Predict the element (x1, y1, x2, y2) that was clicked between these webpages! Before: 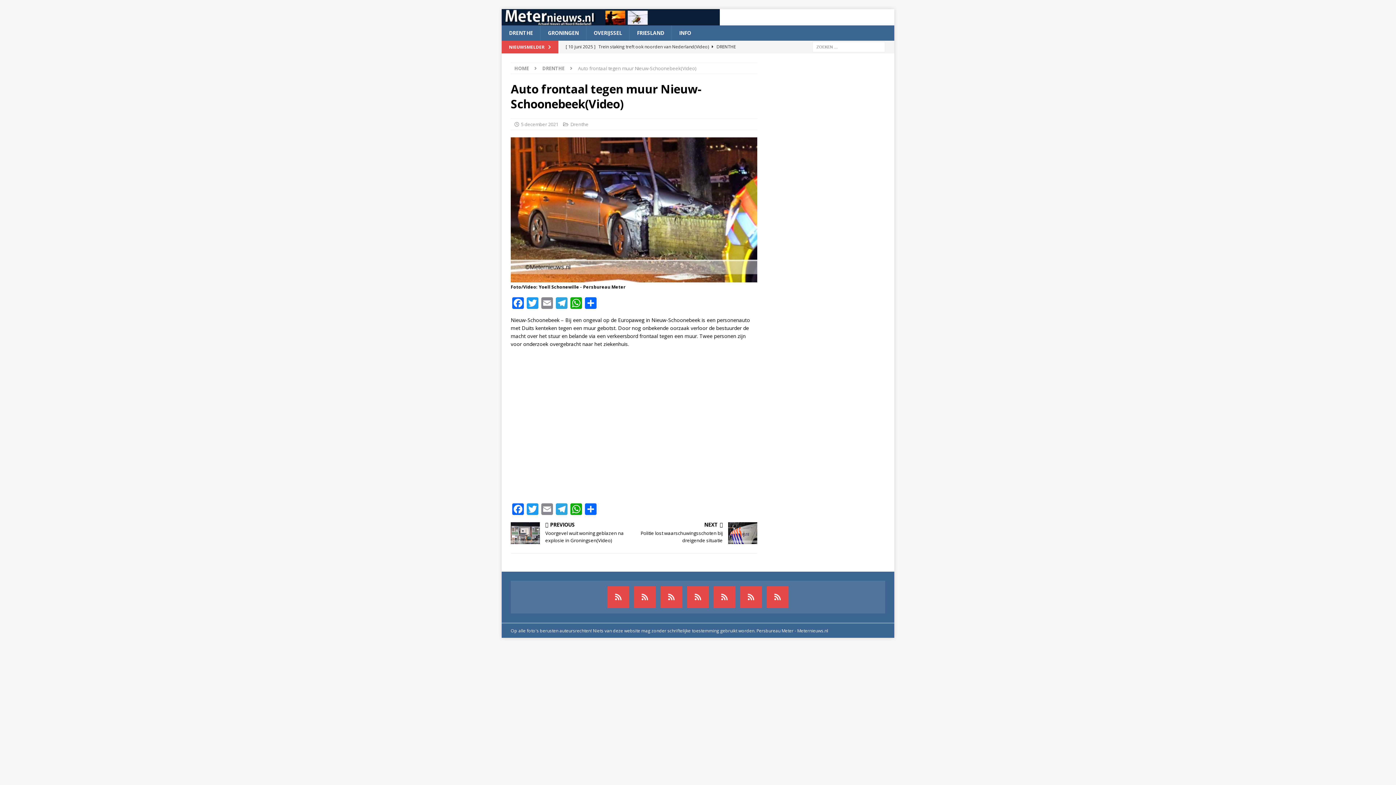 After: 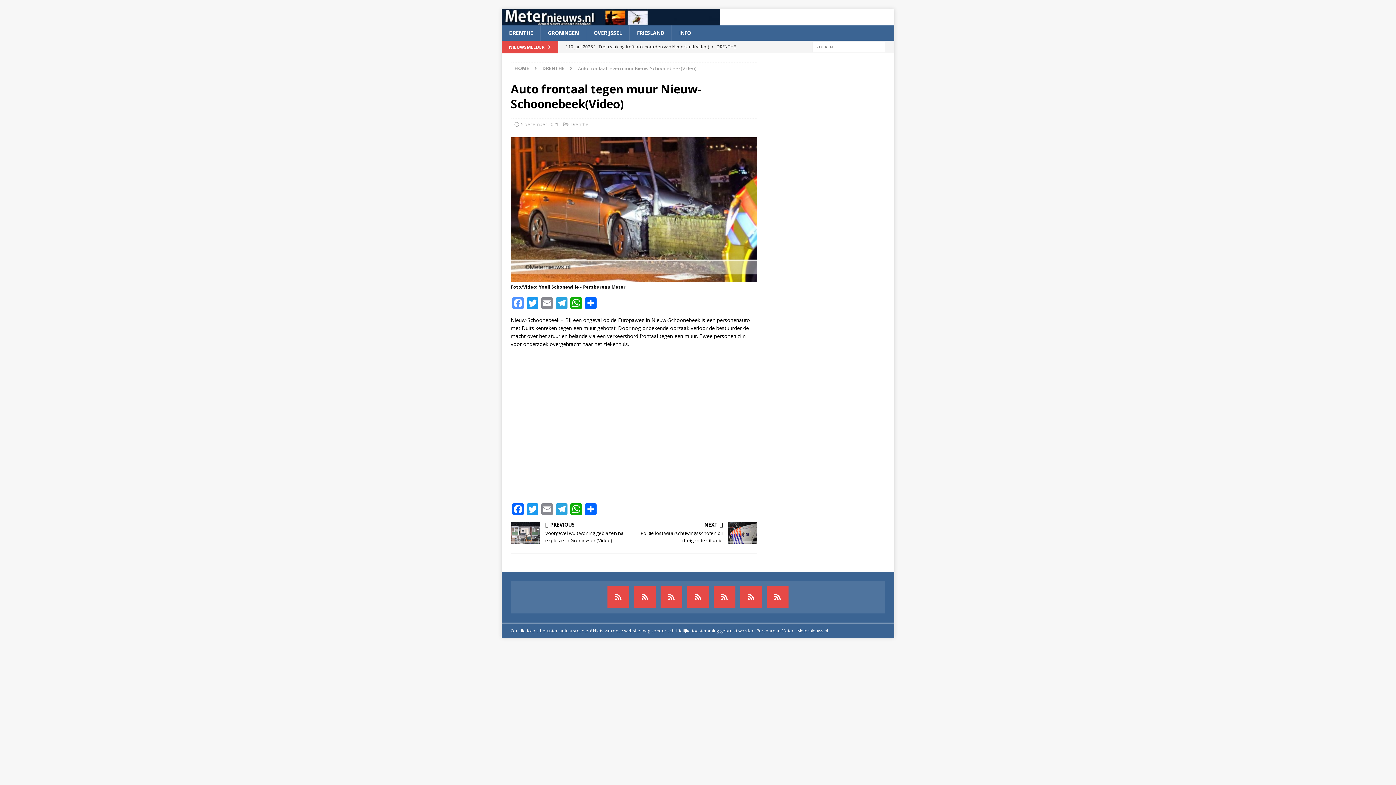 Action: bbox: (510, 297, 525, 310) label: Facebook